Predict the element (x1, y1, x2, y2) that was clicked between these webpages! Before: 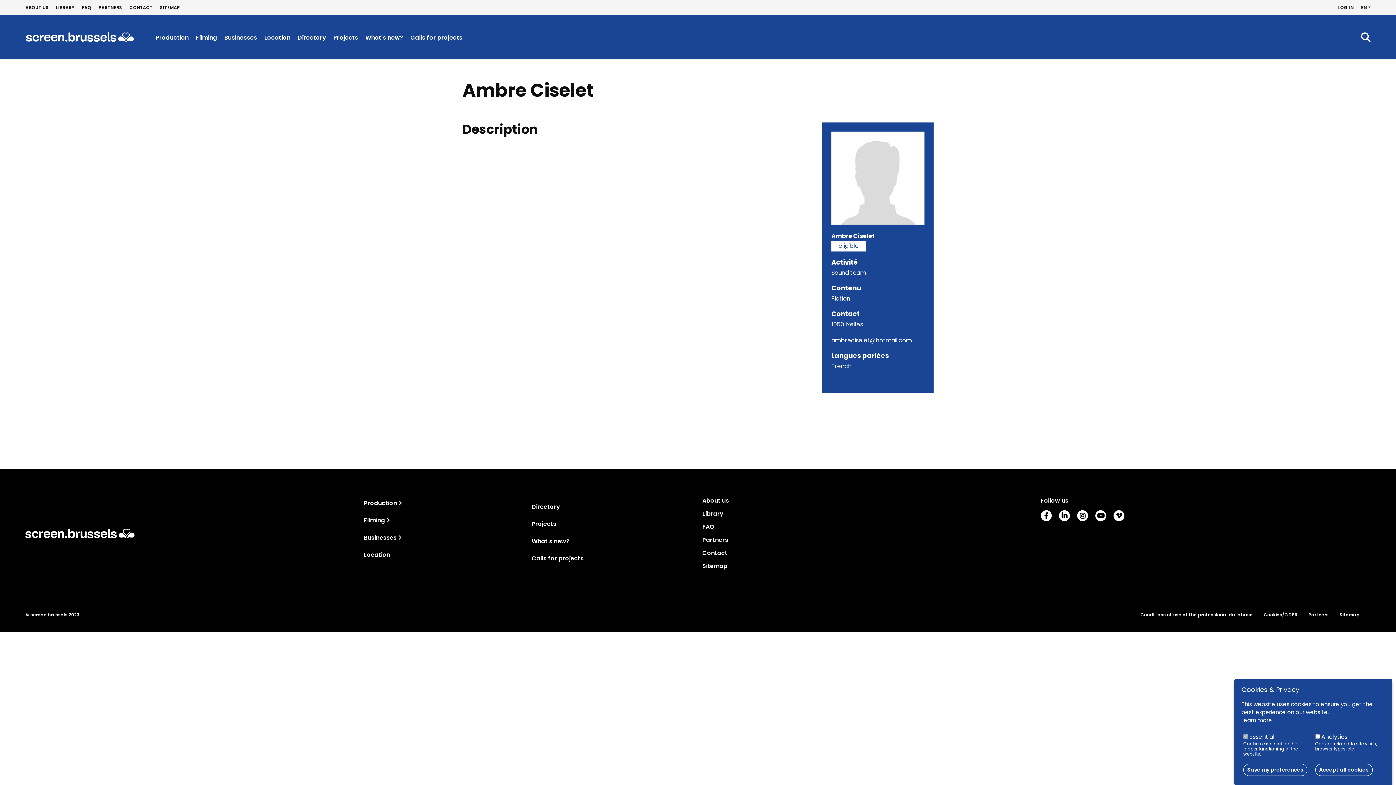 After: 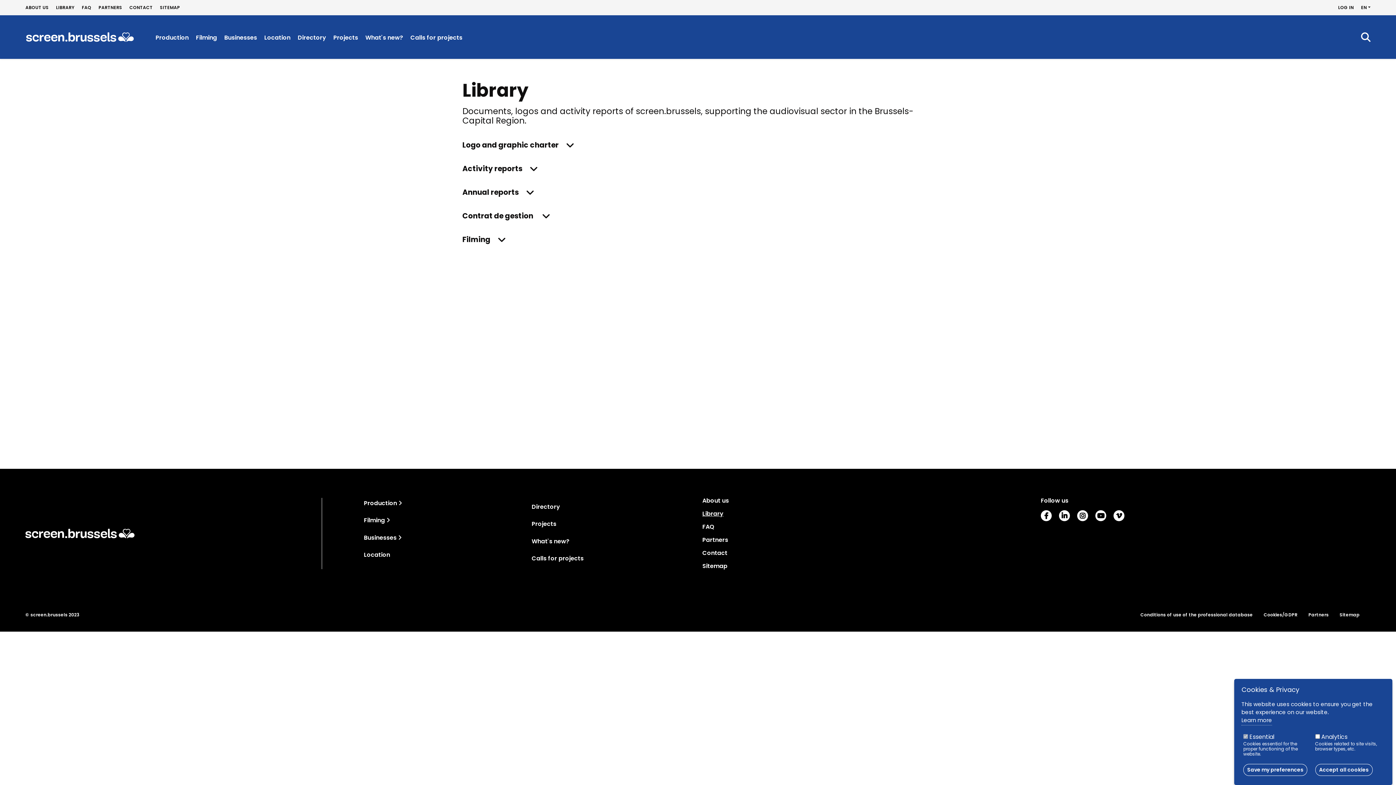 Action: bbox: (56, 5, 74, 9) label: LIBRARY